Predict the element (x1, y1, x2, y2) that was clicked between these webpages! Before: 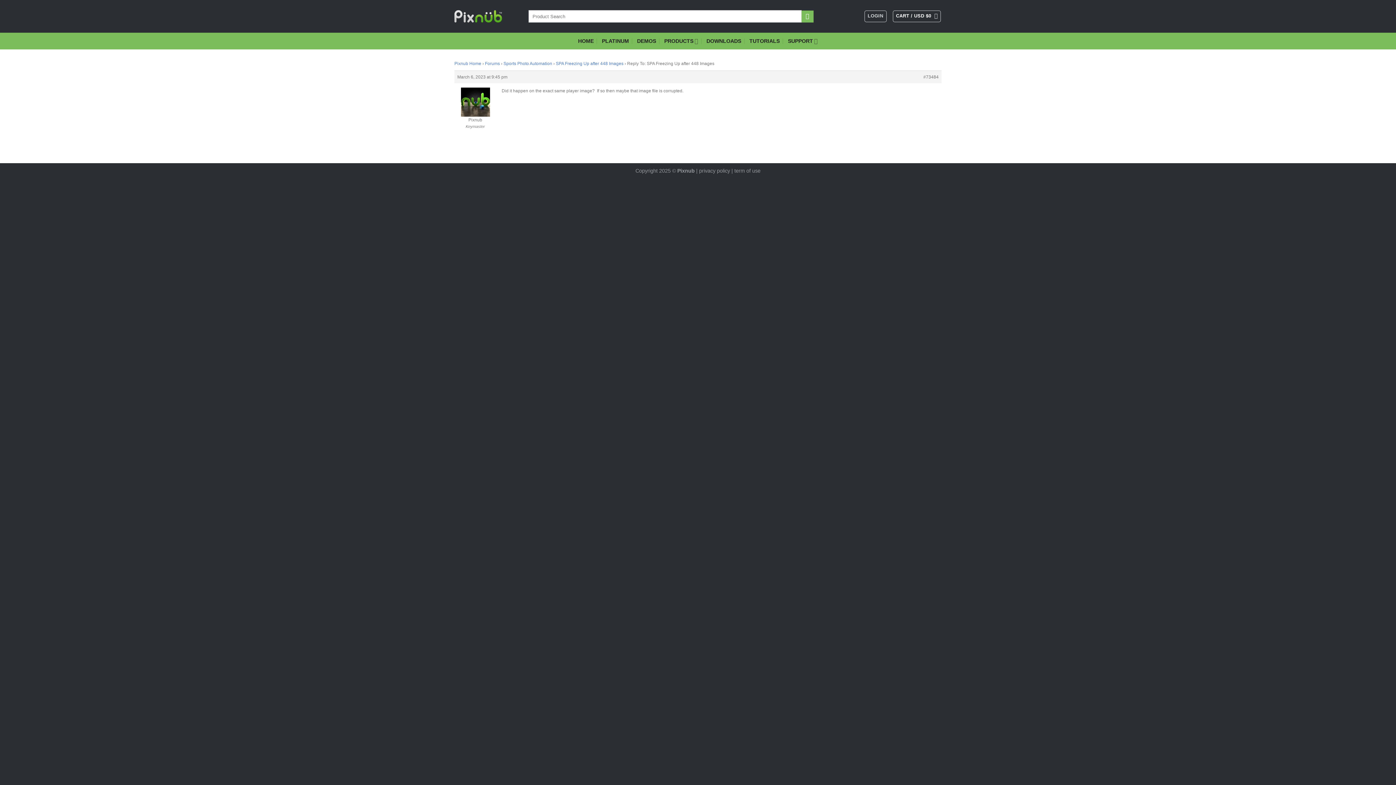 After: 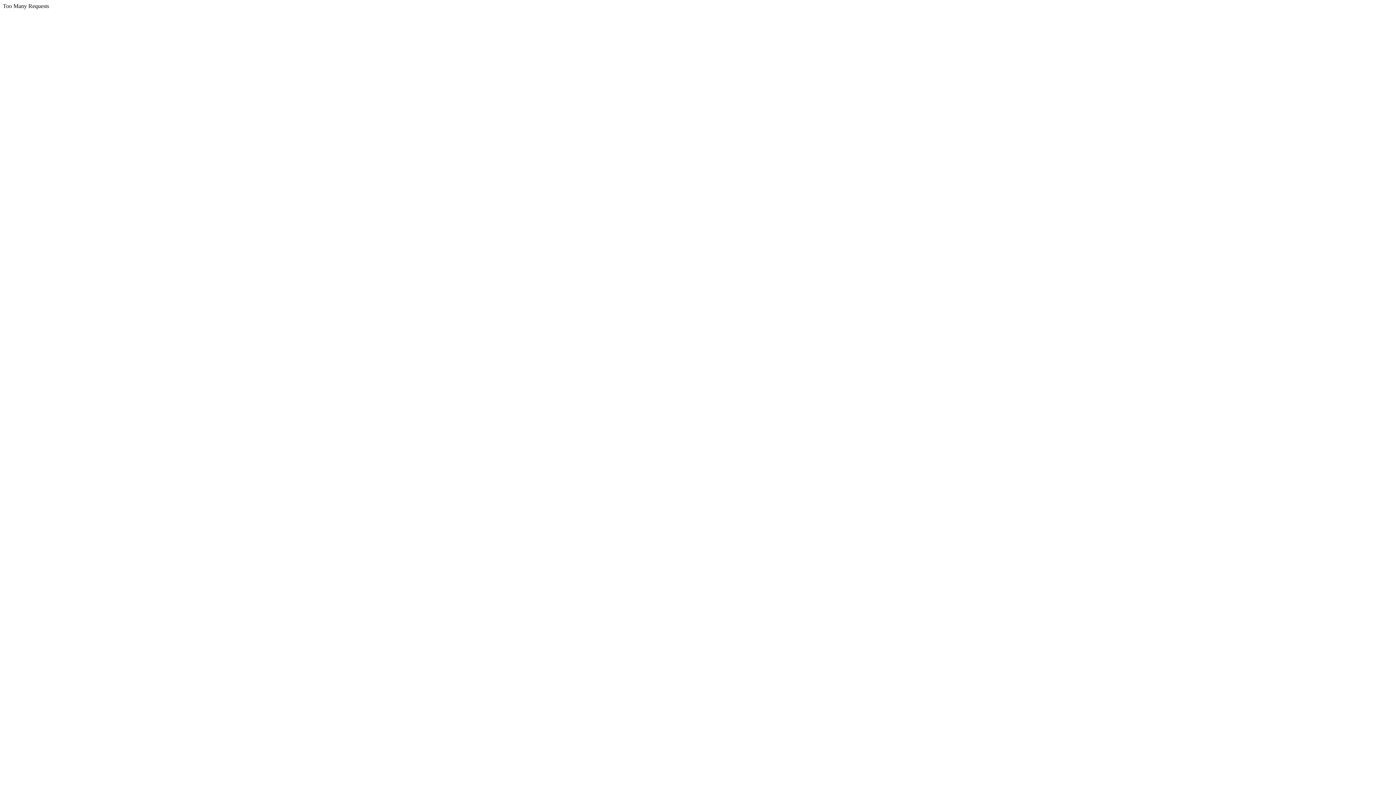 Action: bbox: (664, 32, 698, 49) label: PRODUCTS